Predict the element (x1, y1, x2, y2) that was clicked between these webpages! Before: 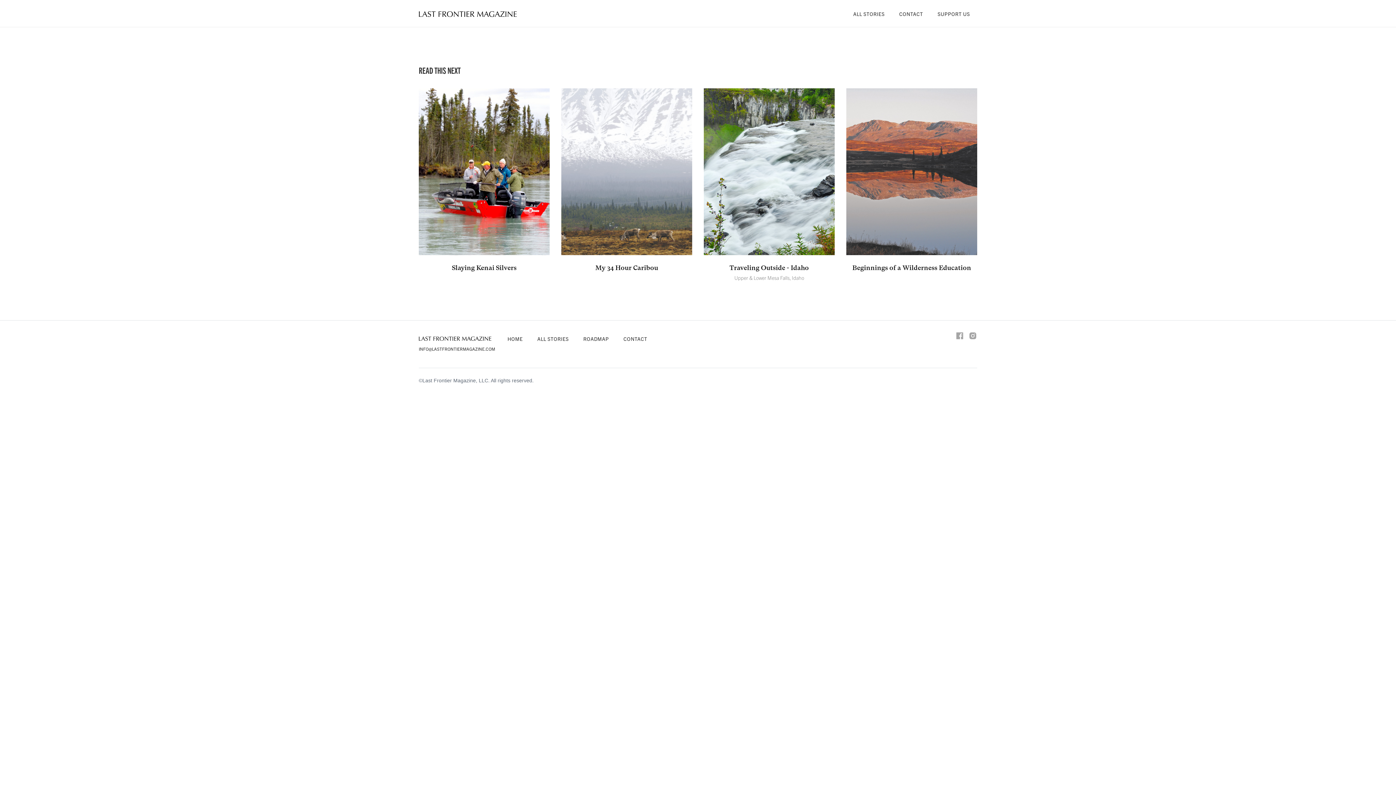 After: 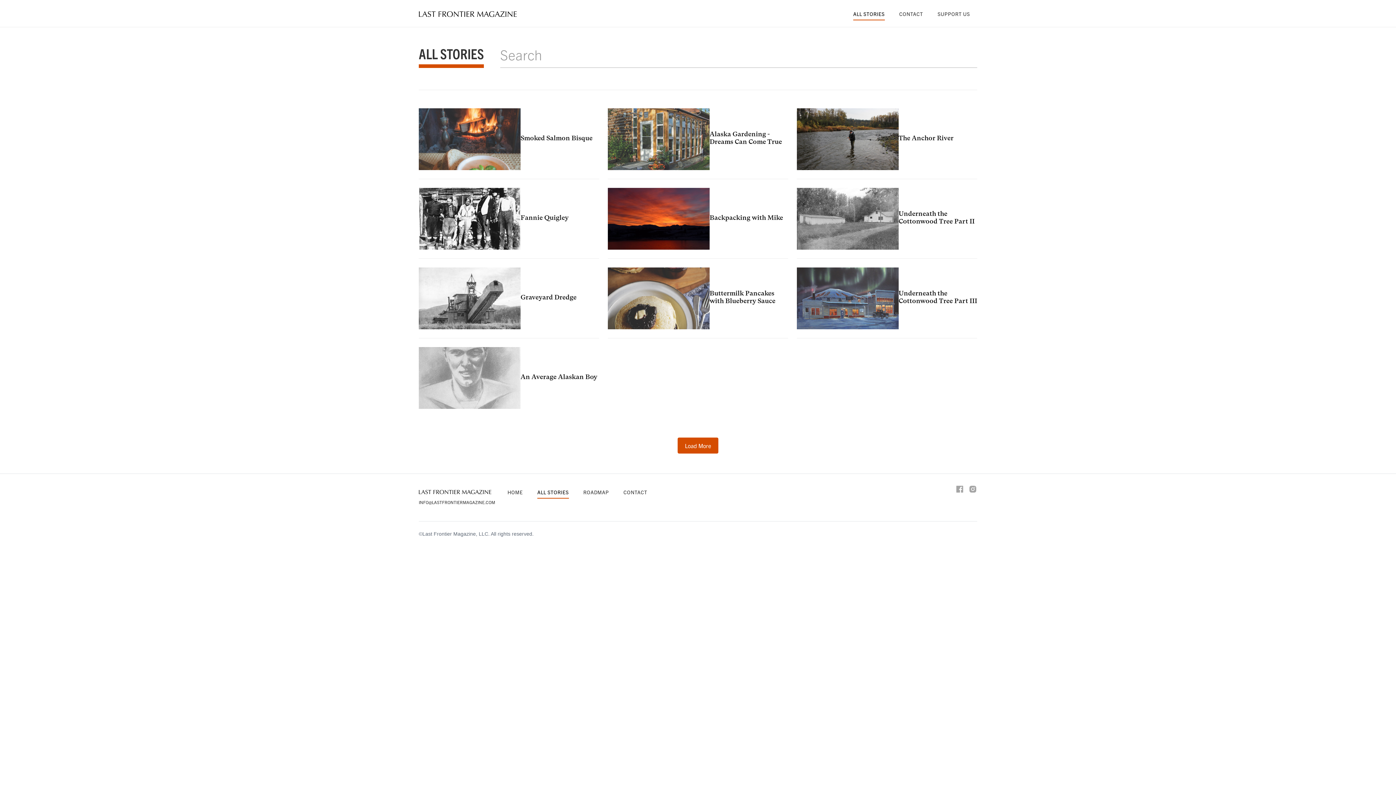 Action: bbox: (853, 7, 884, 20) label: ALL STORIES